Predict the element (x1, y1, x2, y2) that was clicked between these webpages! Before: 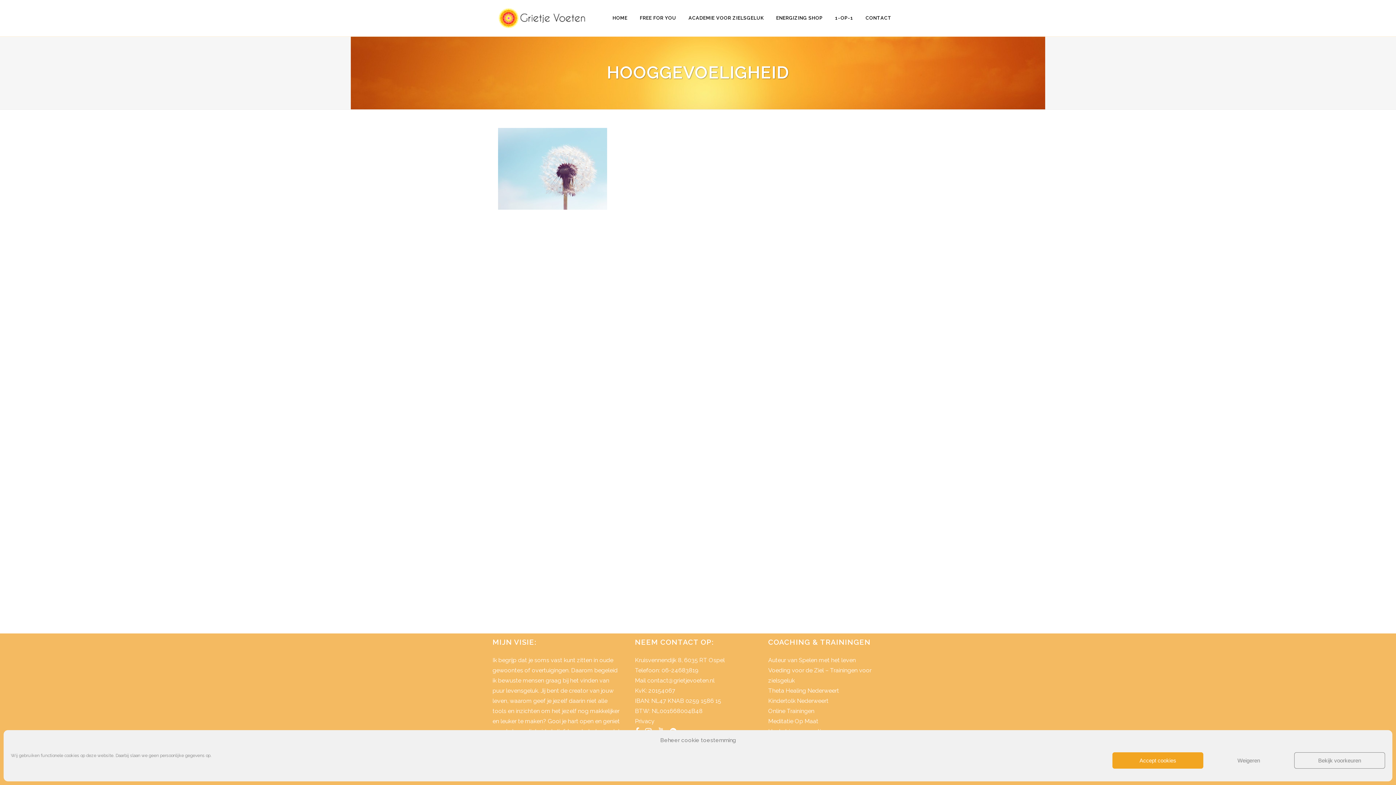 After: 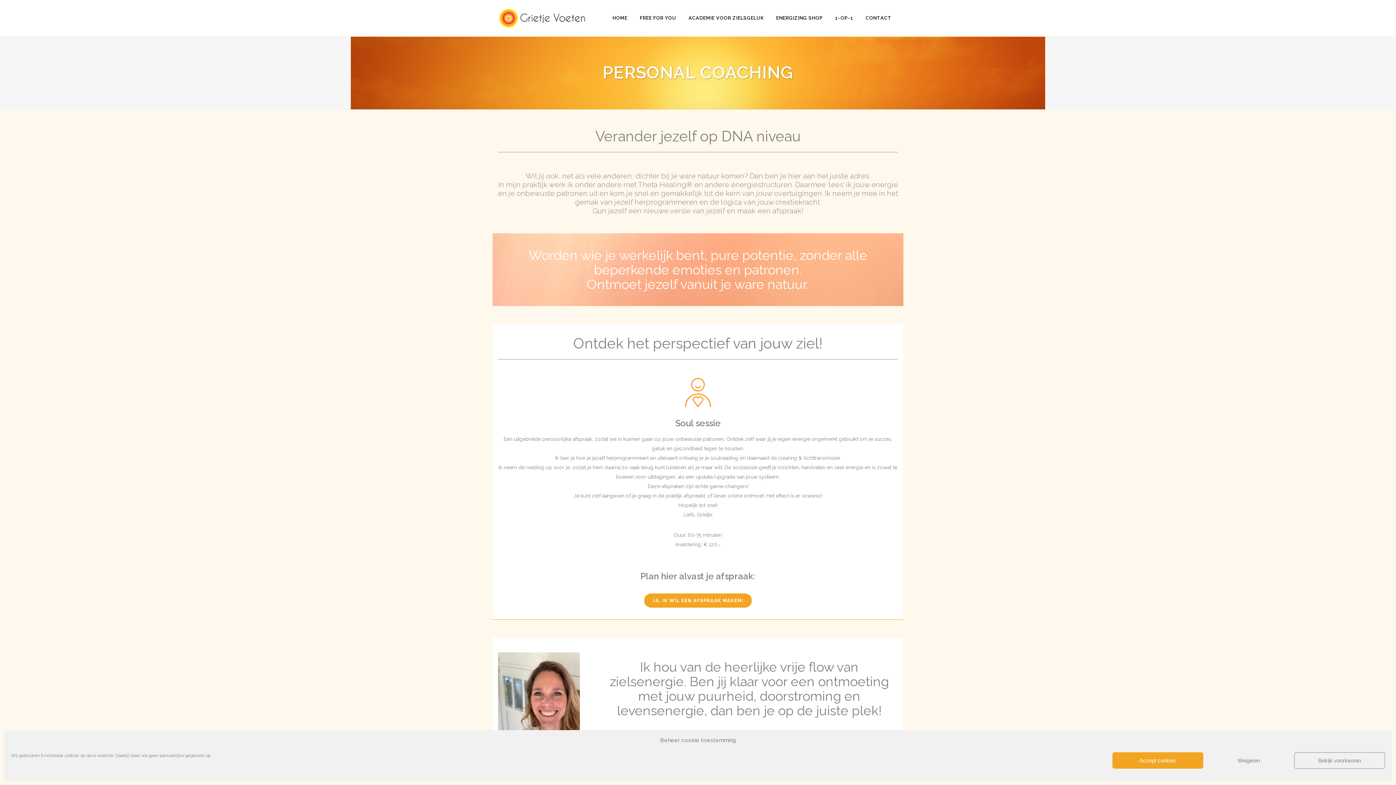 Action: bbox: (829, 0, 859, 36) label: 1-OP-1